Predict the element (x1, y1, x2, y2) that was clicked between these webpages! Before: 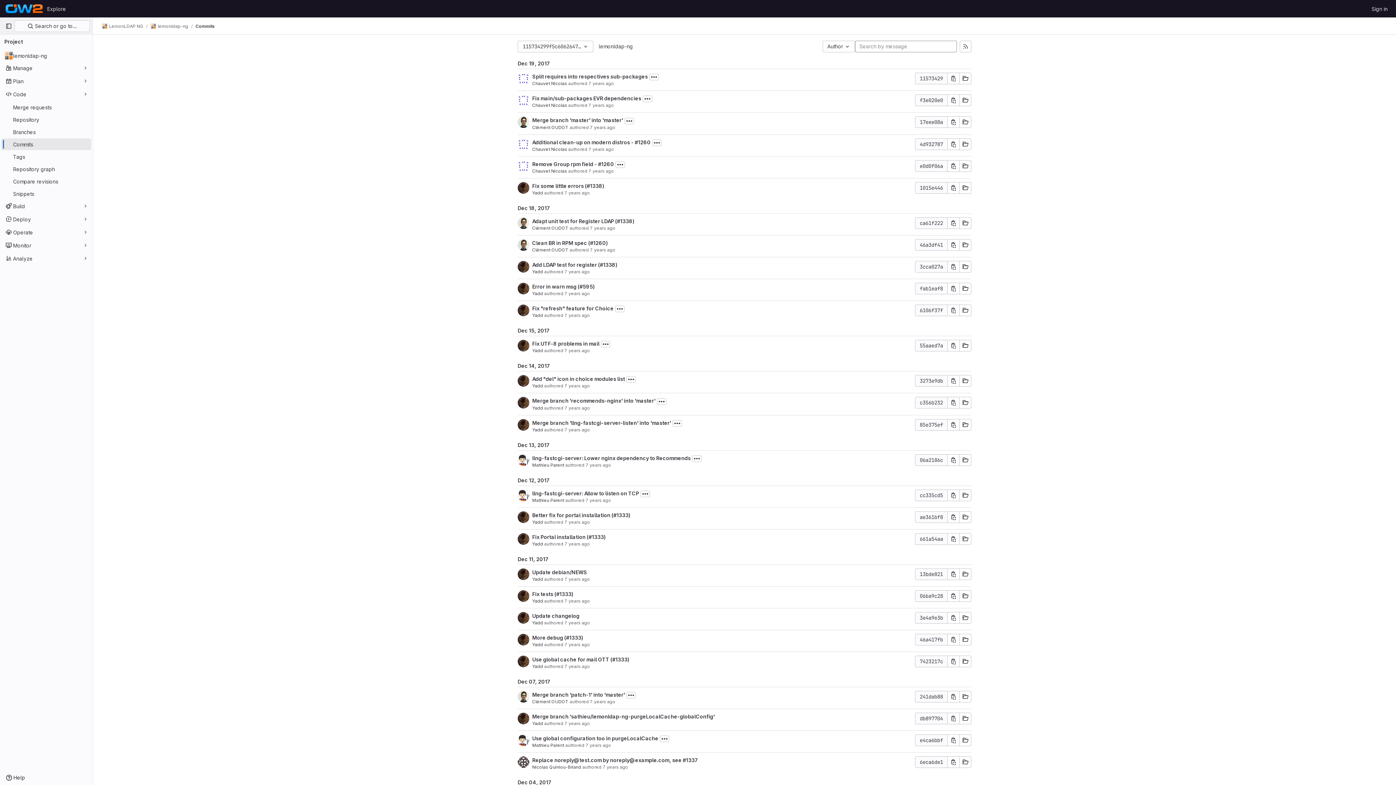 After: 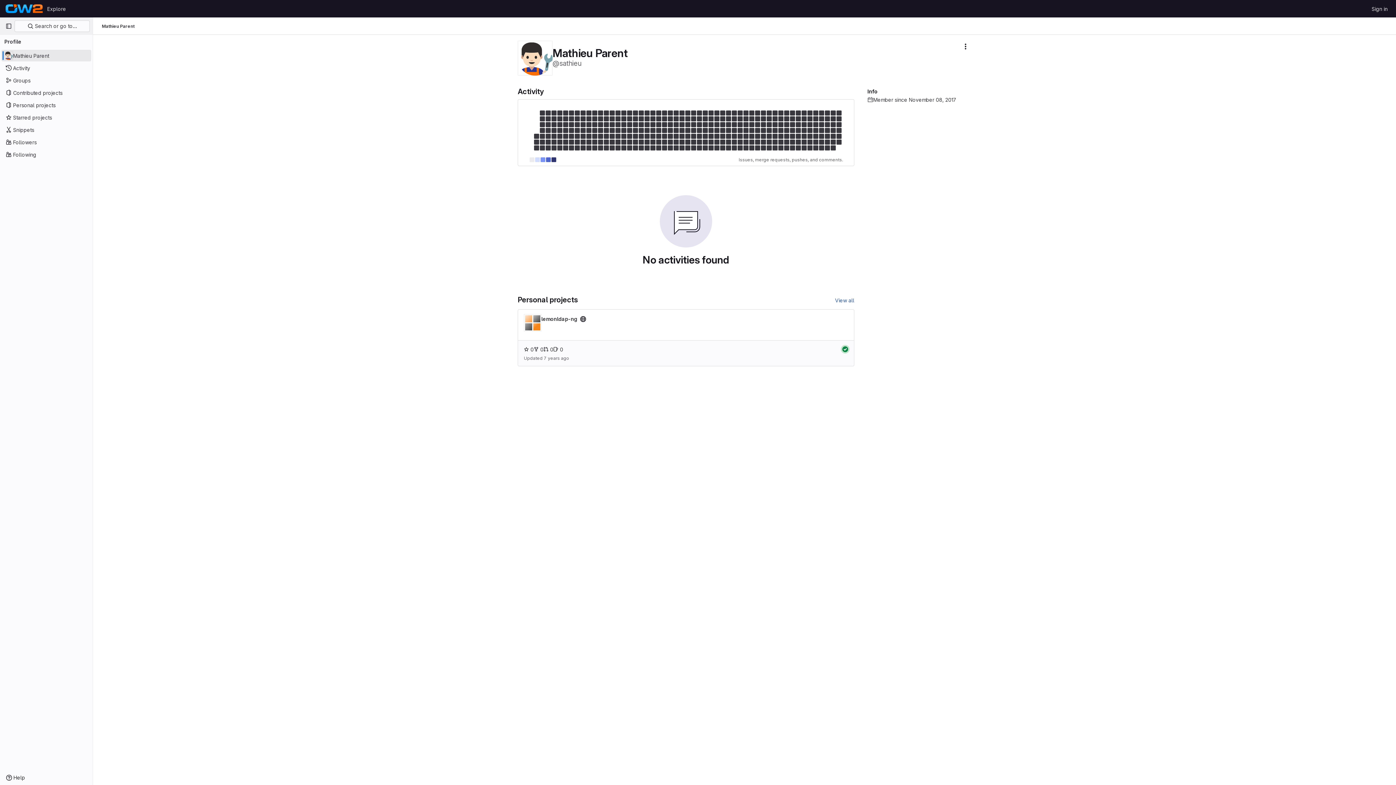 Action: label: Mathieu Parent bbox: (532, 743, 564, 748)